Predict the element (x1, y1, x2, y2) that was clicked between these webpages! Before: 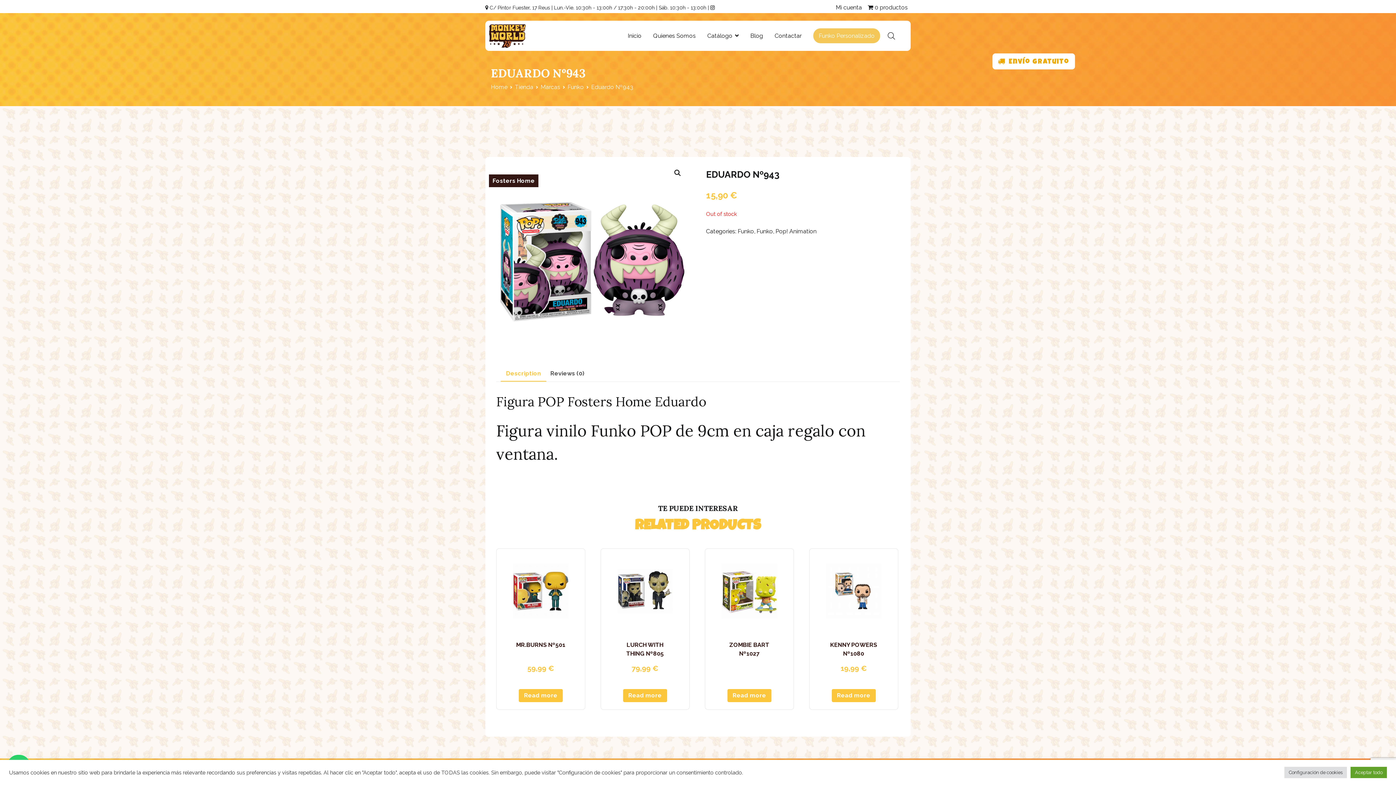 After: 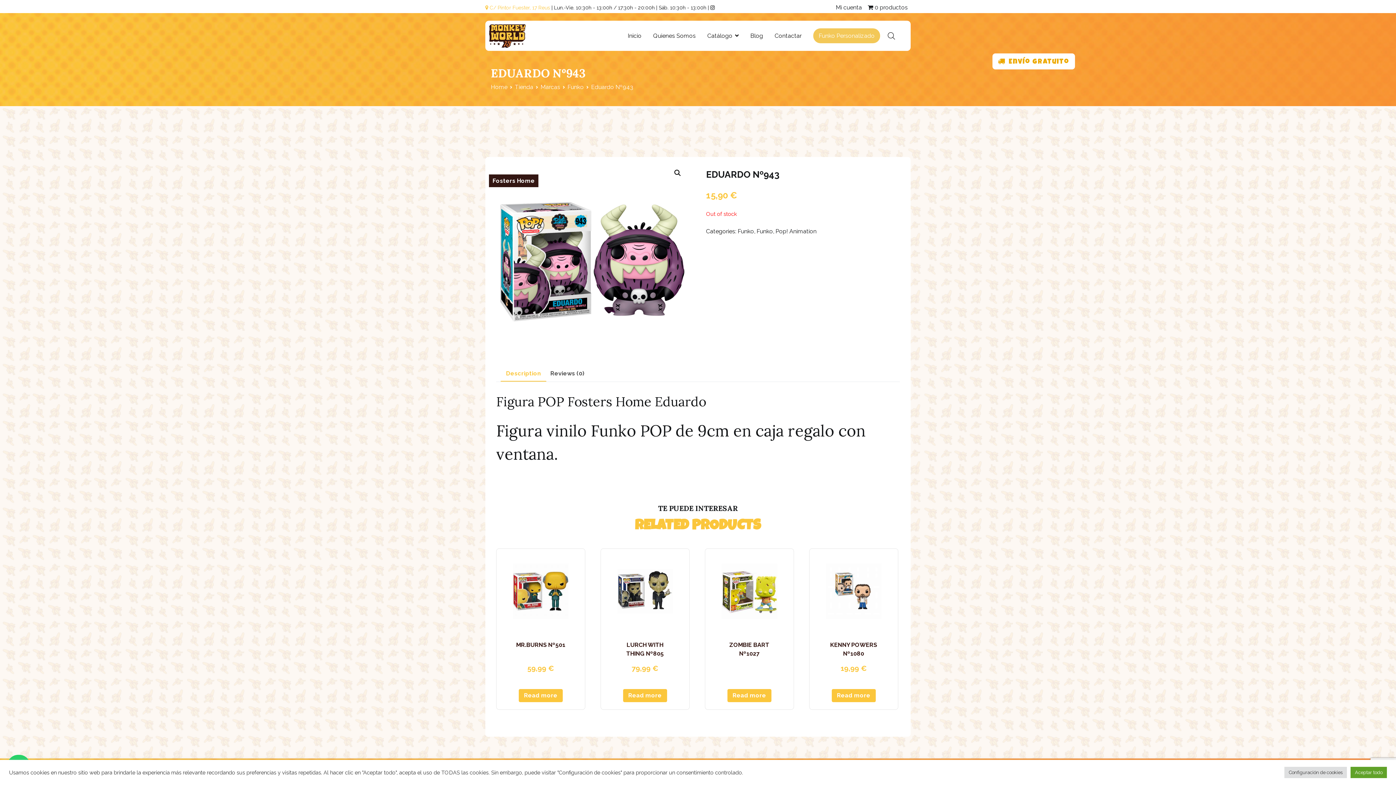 Action: bbox: (485, 4, 550, 10) label:  C/ Pintor Fuester, 17 Reus